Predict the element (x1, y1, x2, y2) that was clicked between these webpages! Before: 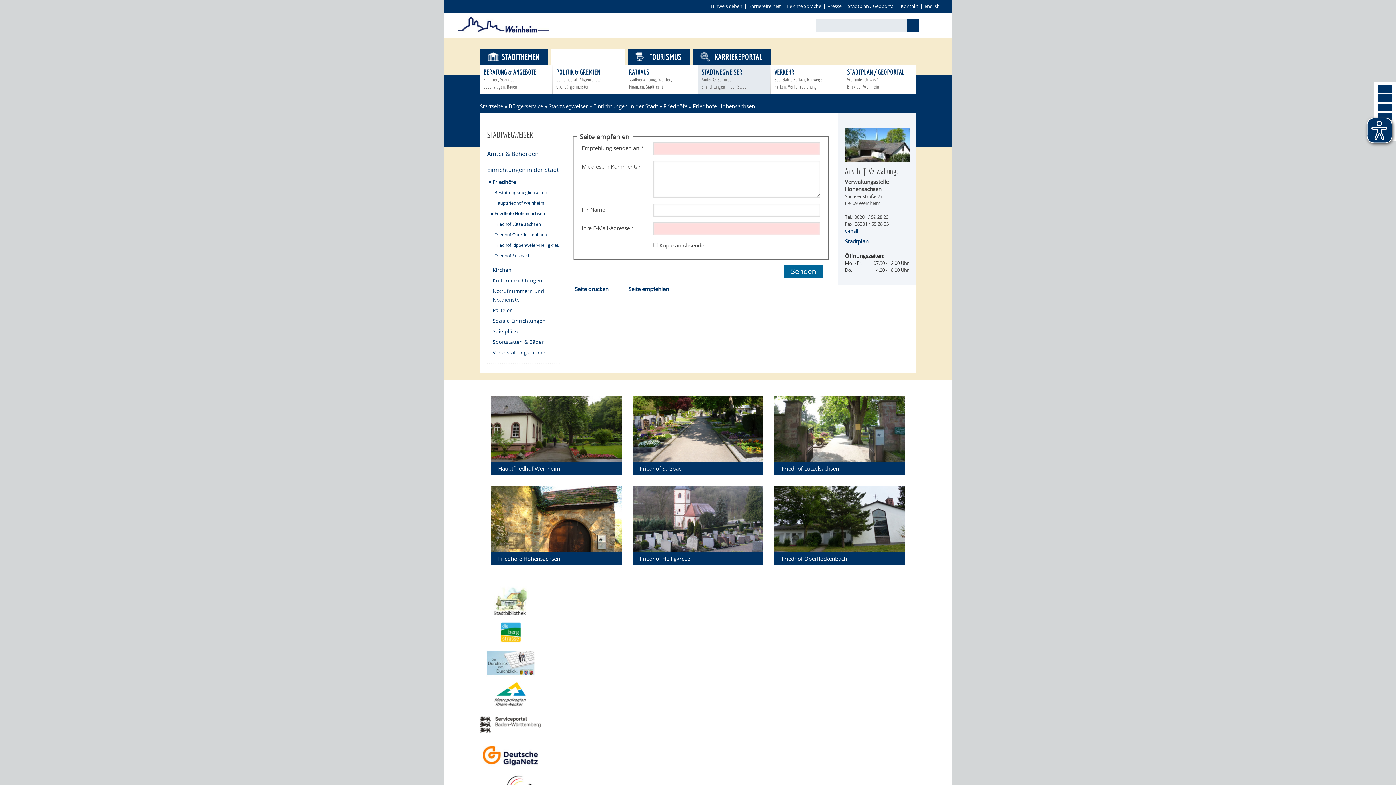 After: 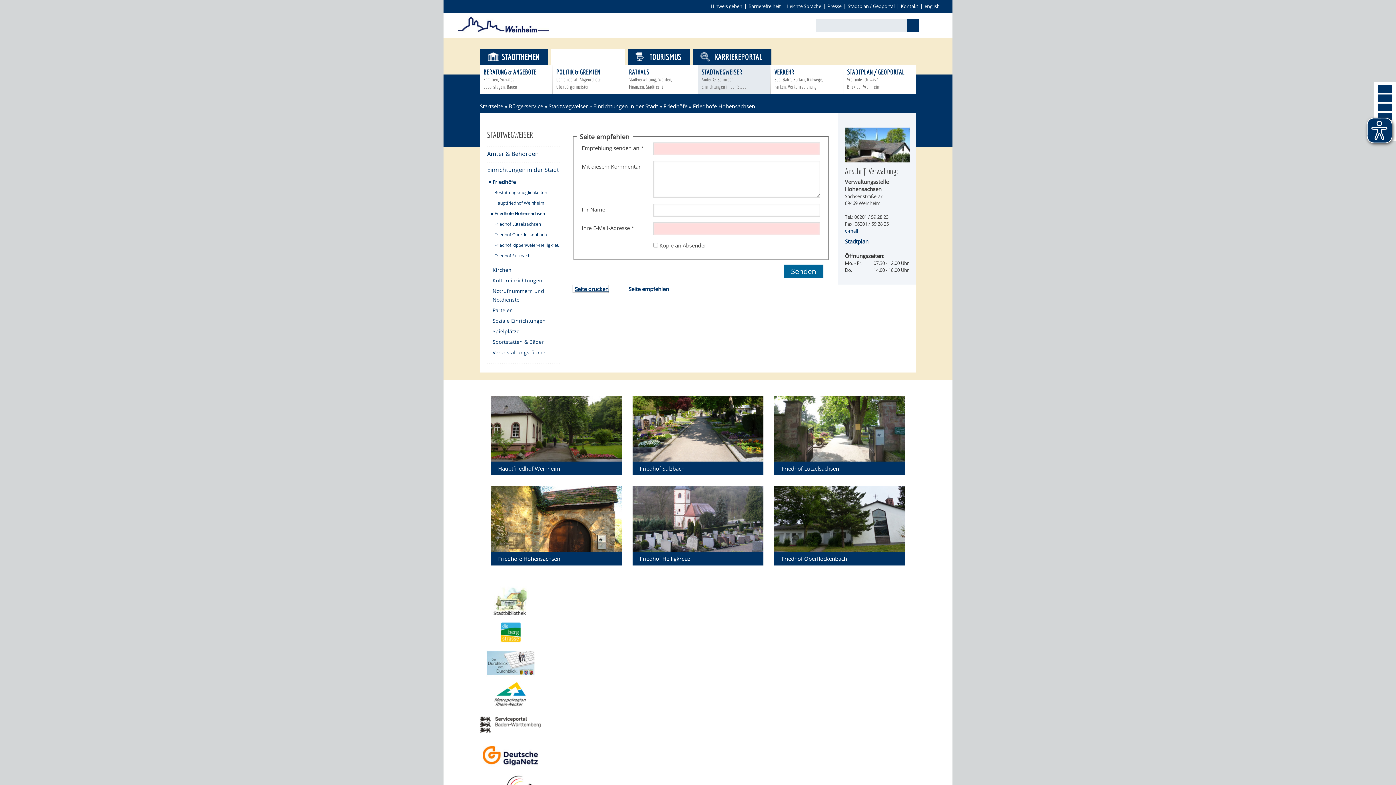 Action: bbox: (573, 285, 608, 292) label: Seite drucken